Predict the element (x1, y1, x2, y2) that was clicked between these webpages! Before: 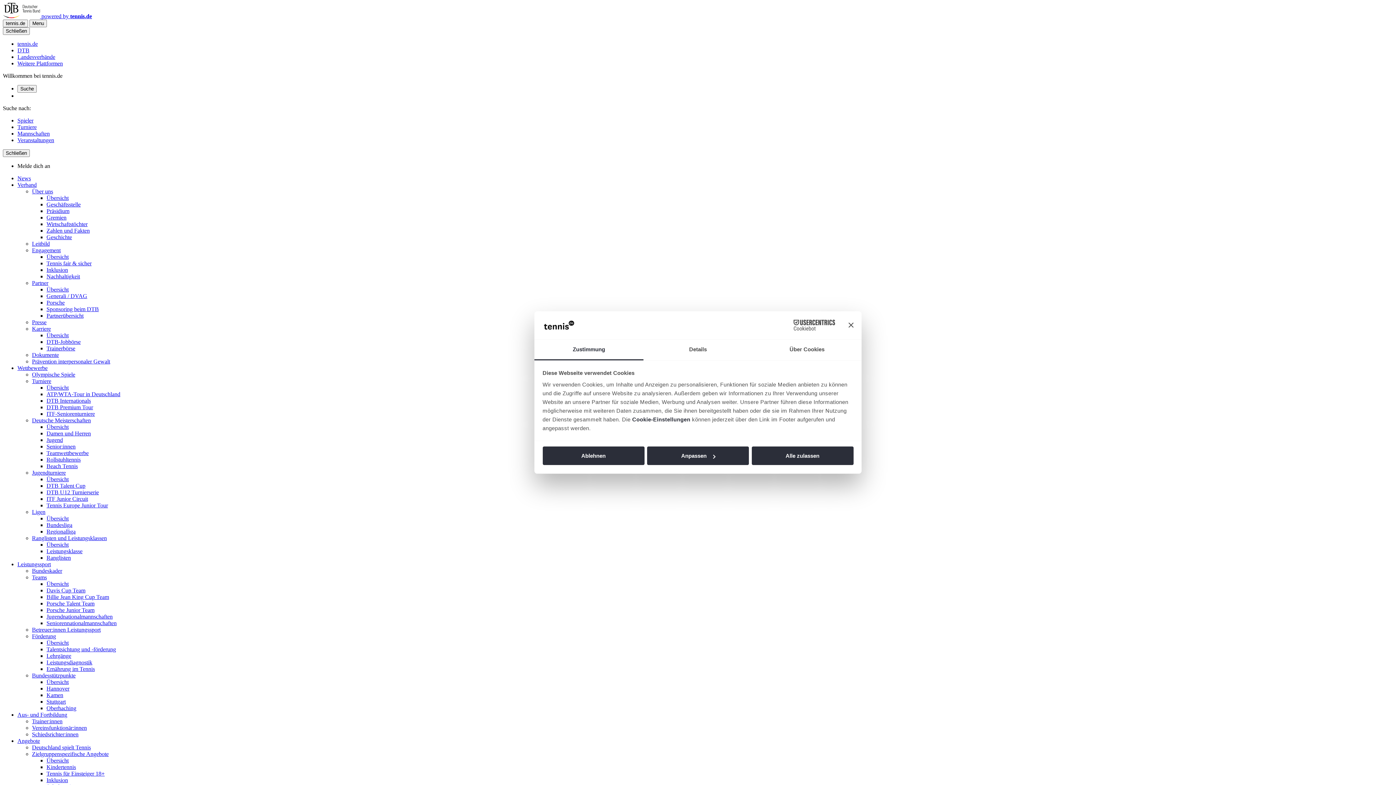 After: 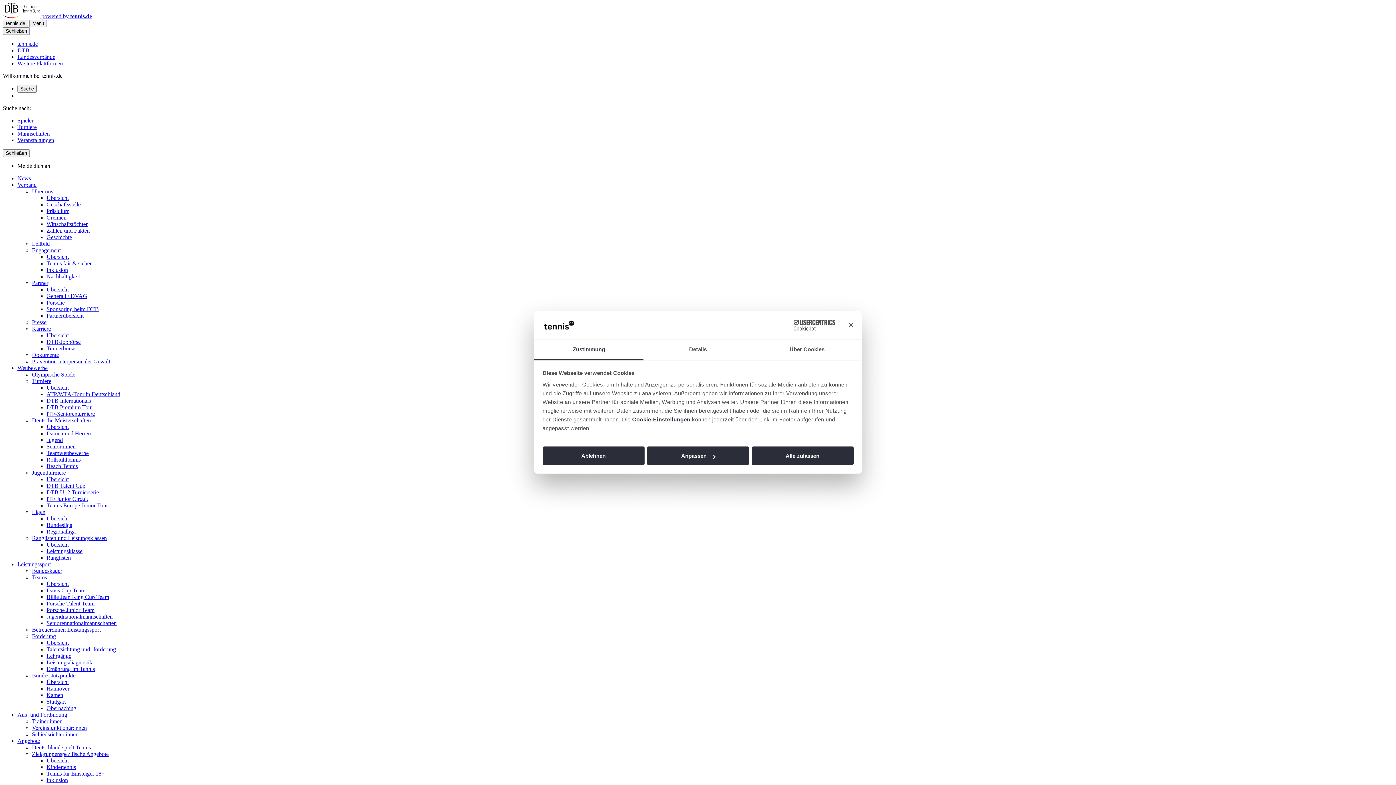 Action: bbox: (17, 712, 67, 718) label: Aus- und Fortbildung